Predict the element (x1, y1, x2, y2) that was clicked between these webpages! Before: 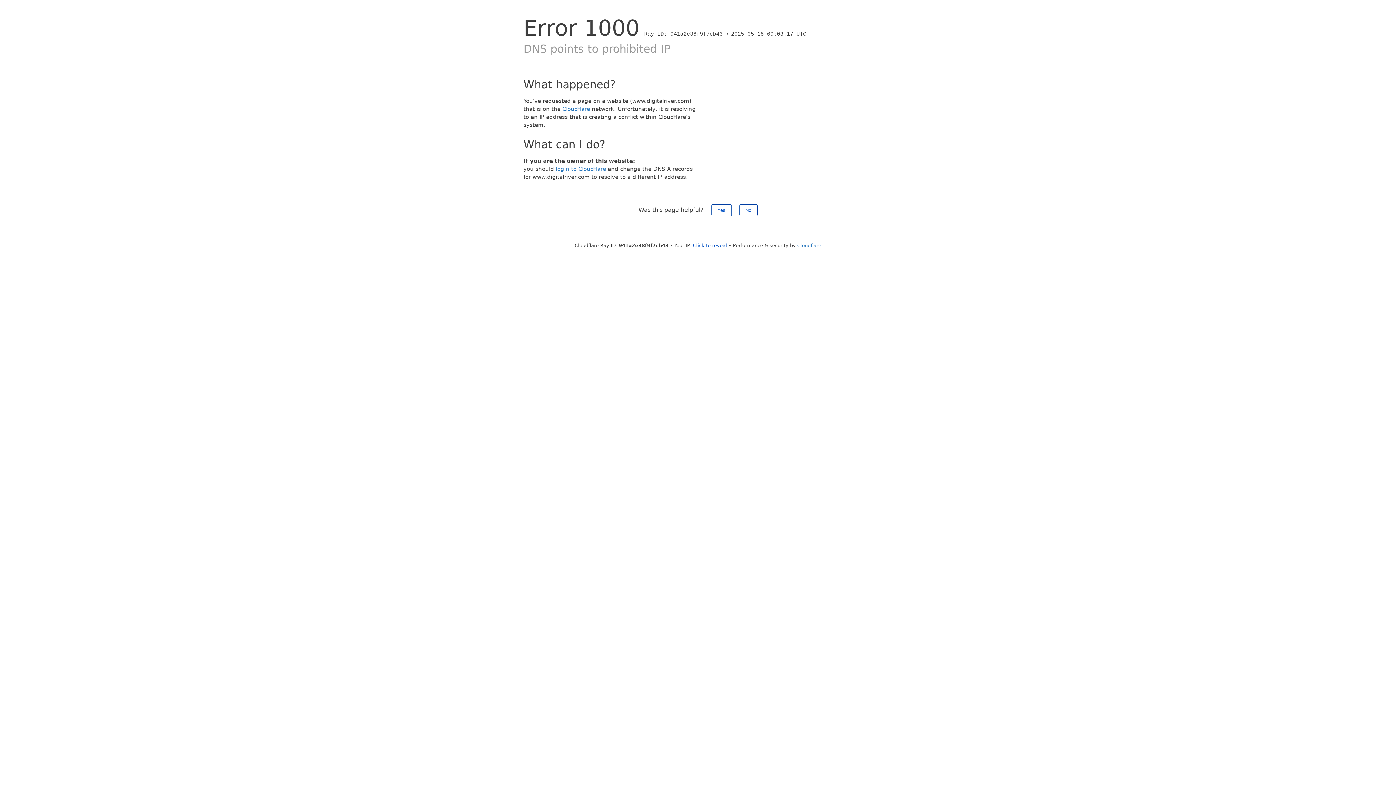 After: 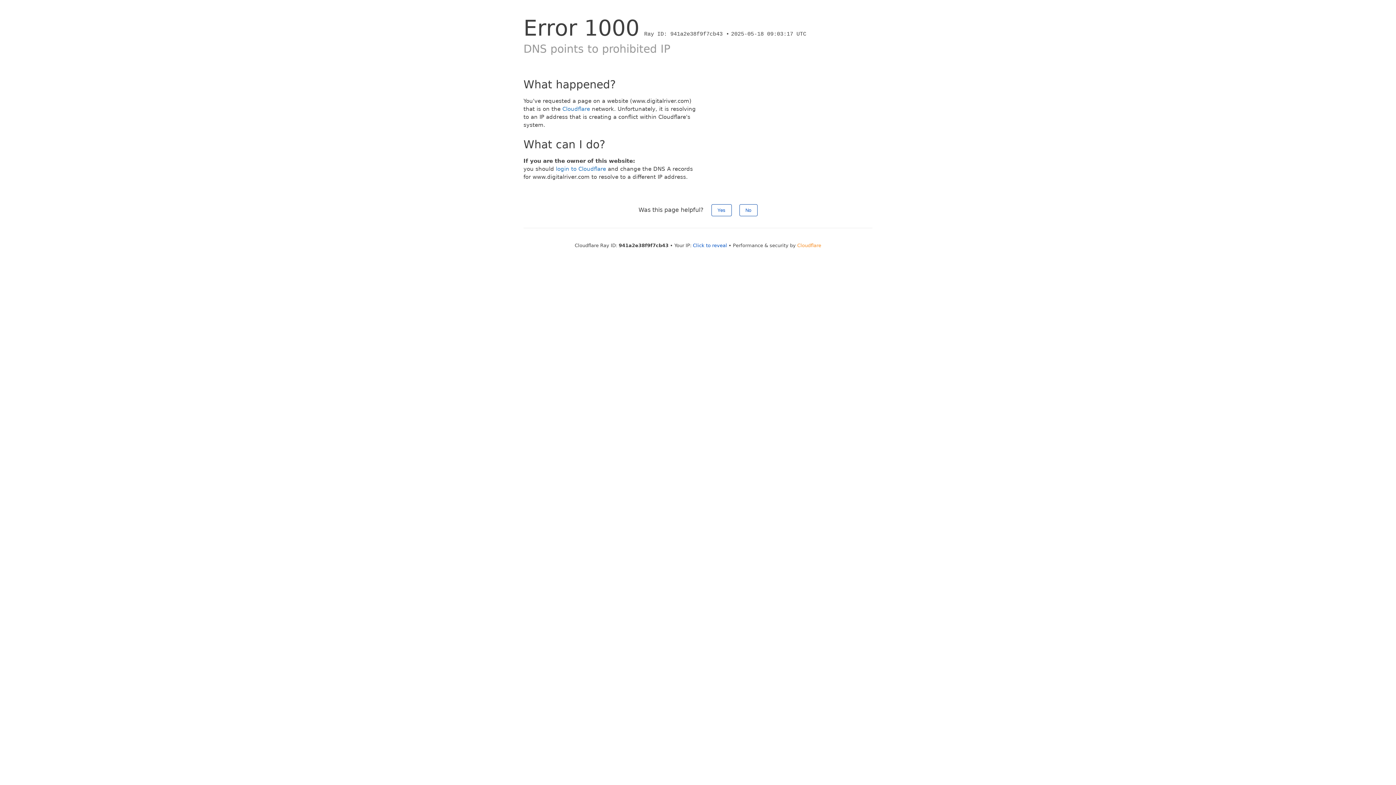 Action: bbox: (797, 242, 821, 248) label: Cloudflare